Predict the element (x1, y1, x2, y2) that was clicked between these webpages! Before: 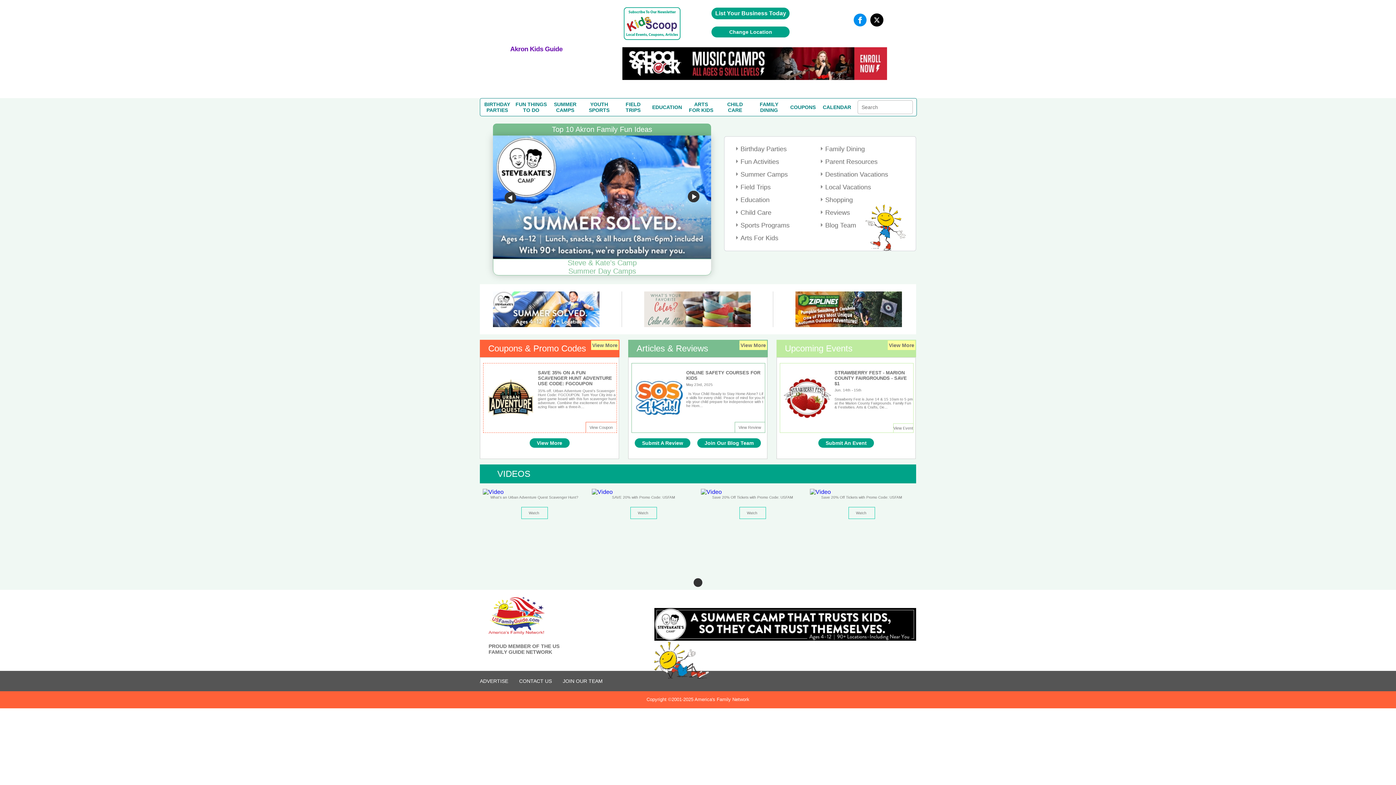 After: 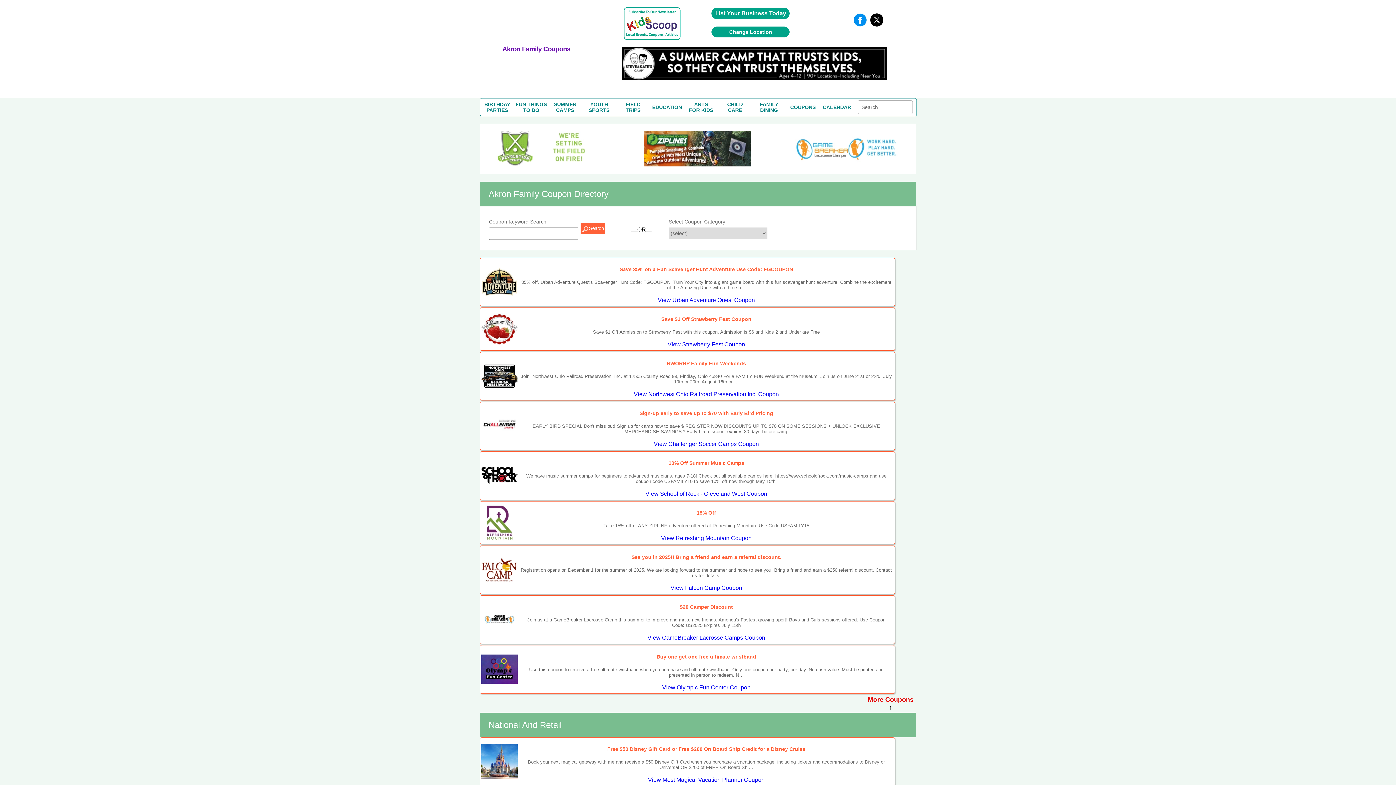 Action: label: COUPONS bbox: (790, 104, 815, 110)